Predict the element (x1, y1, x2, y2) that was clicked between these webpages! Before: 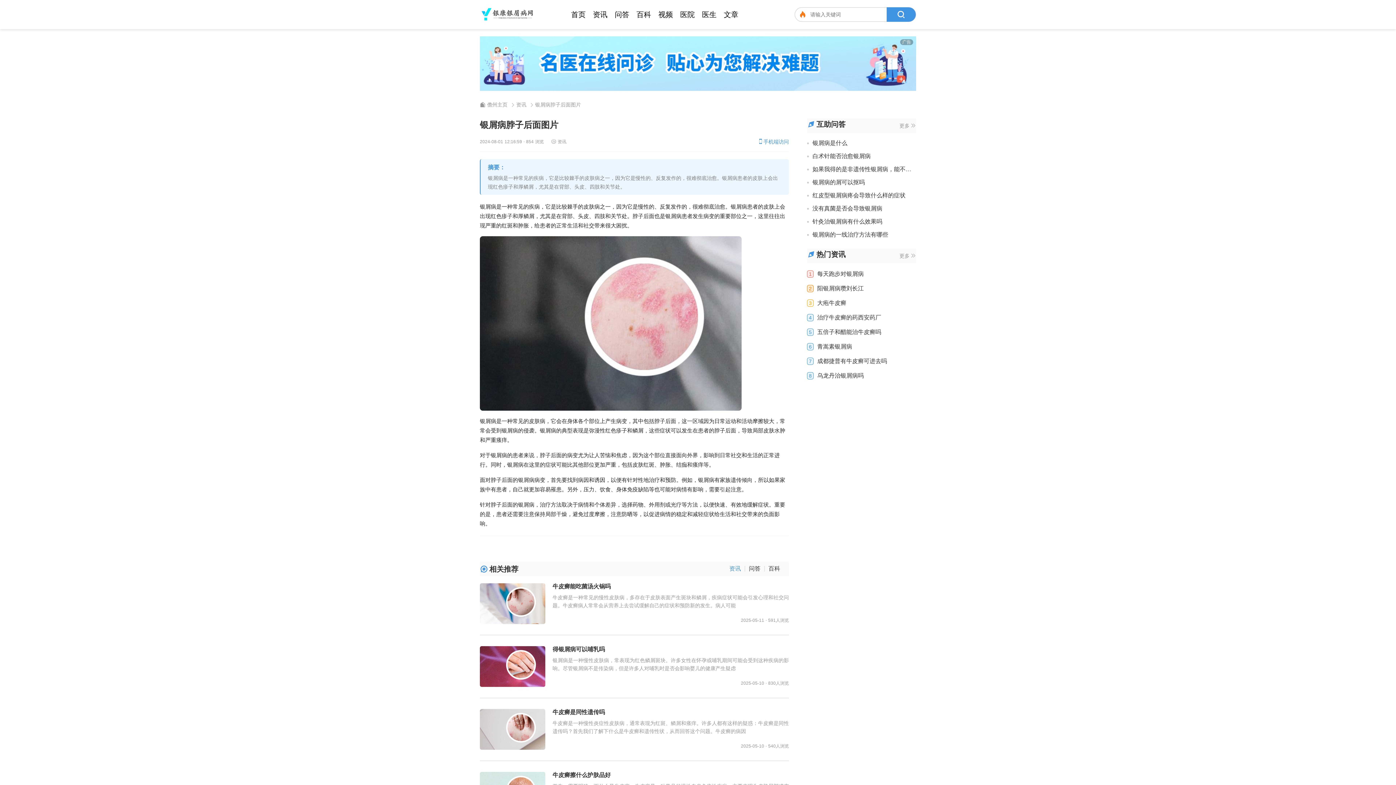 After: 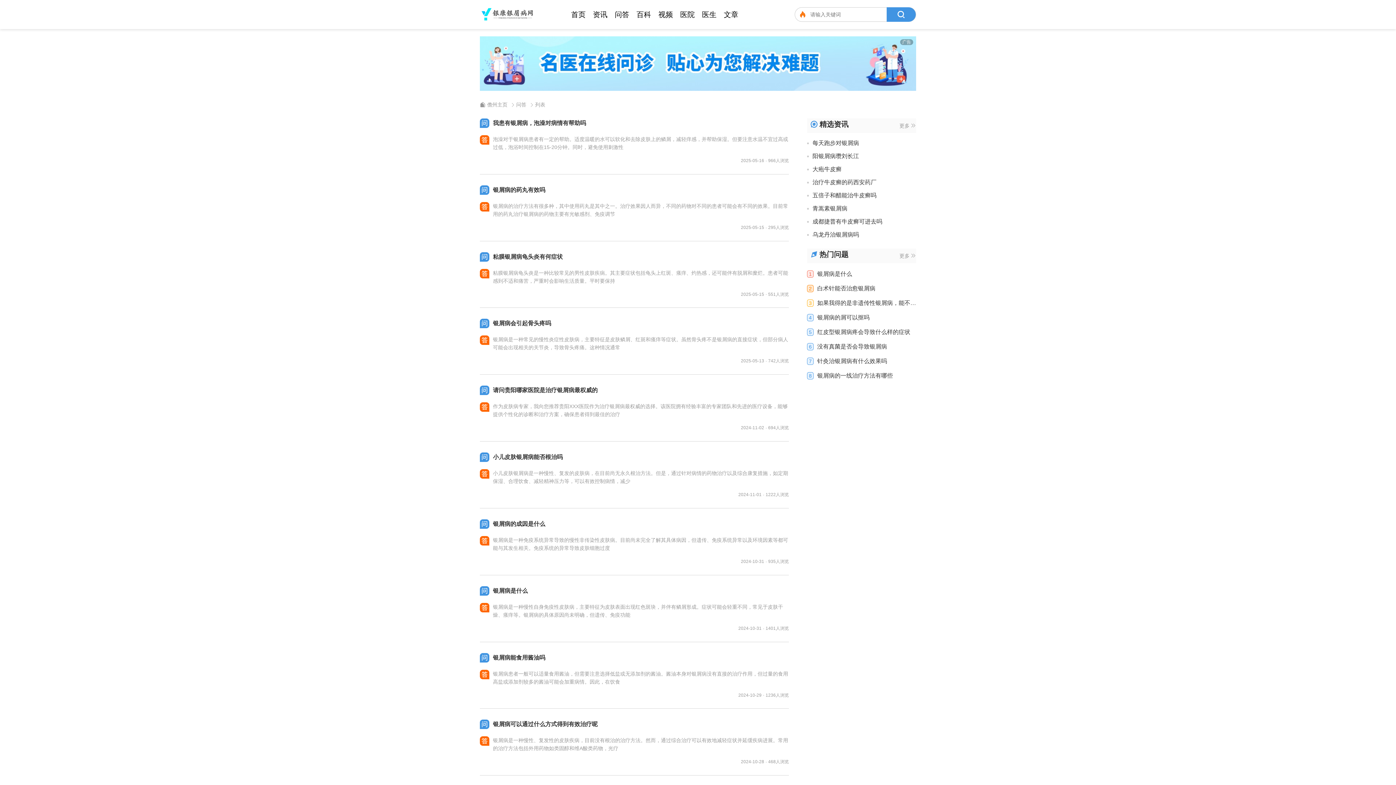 Action: label: 问答 bbox: (614, 10, 636, 18)